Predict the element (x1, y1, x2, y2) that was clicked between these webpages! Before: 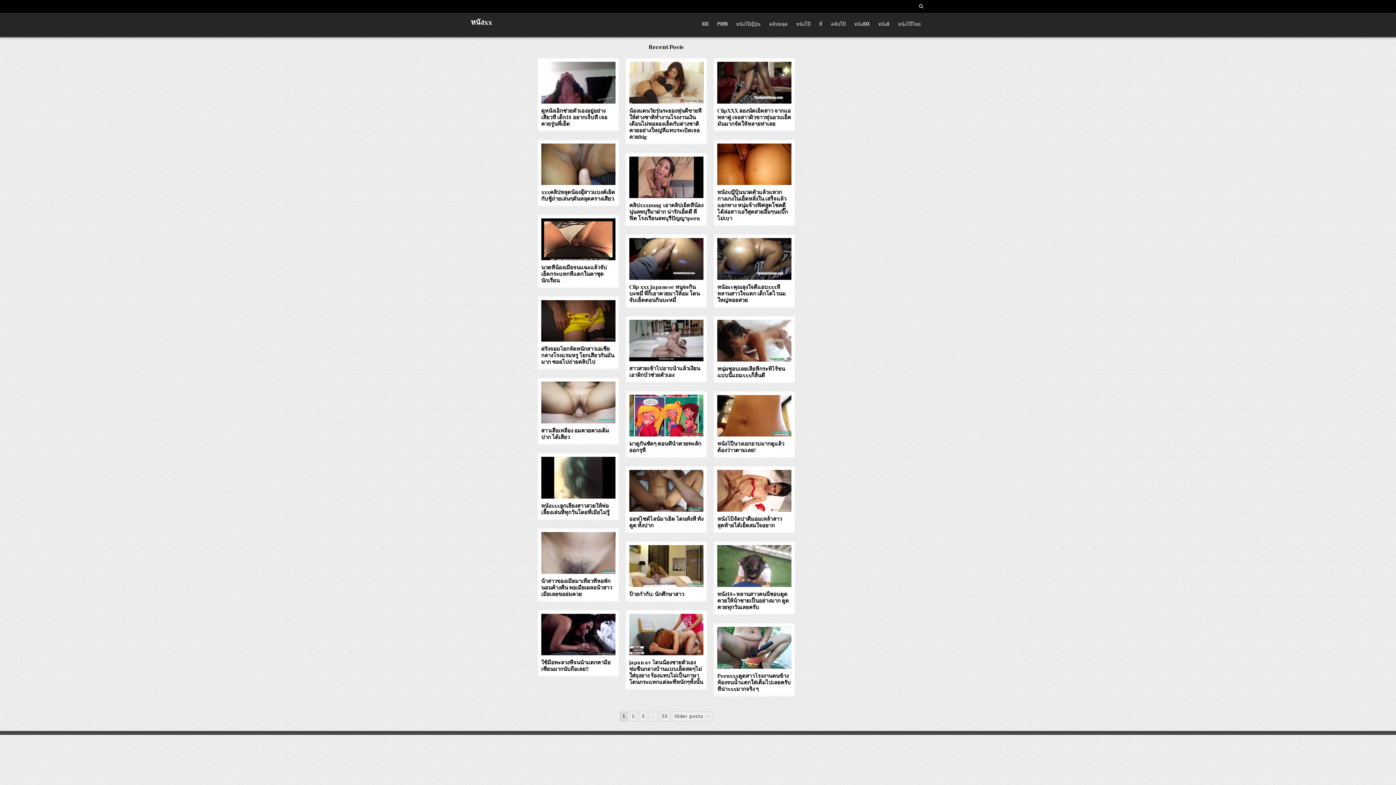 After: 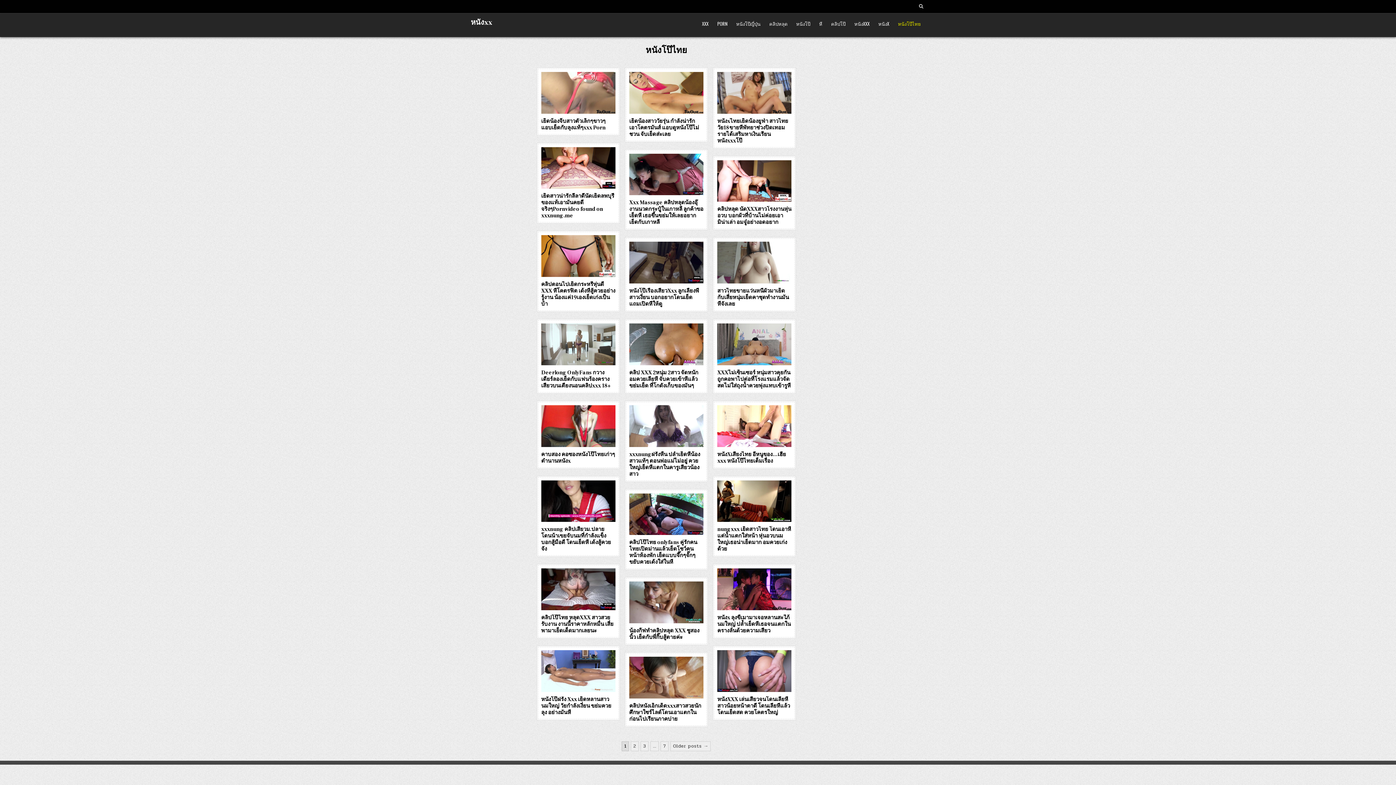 Action: label: หนังโป๊ไทย bbox: (893, 17, 925, 30)